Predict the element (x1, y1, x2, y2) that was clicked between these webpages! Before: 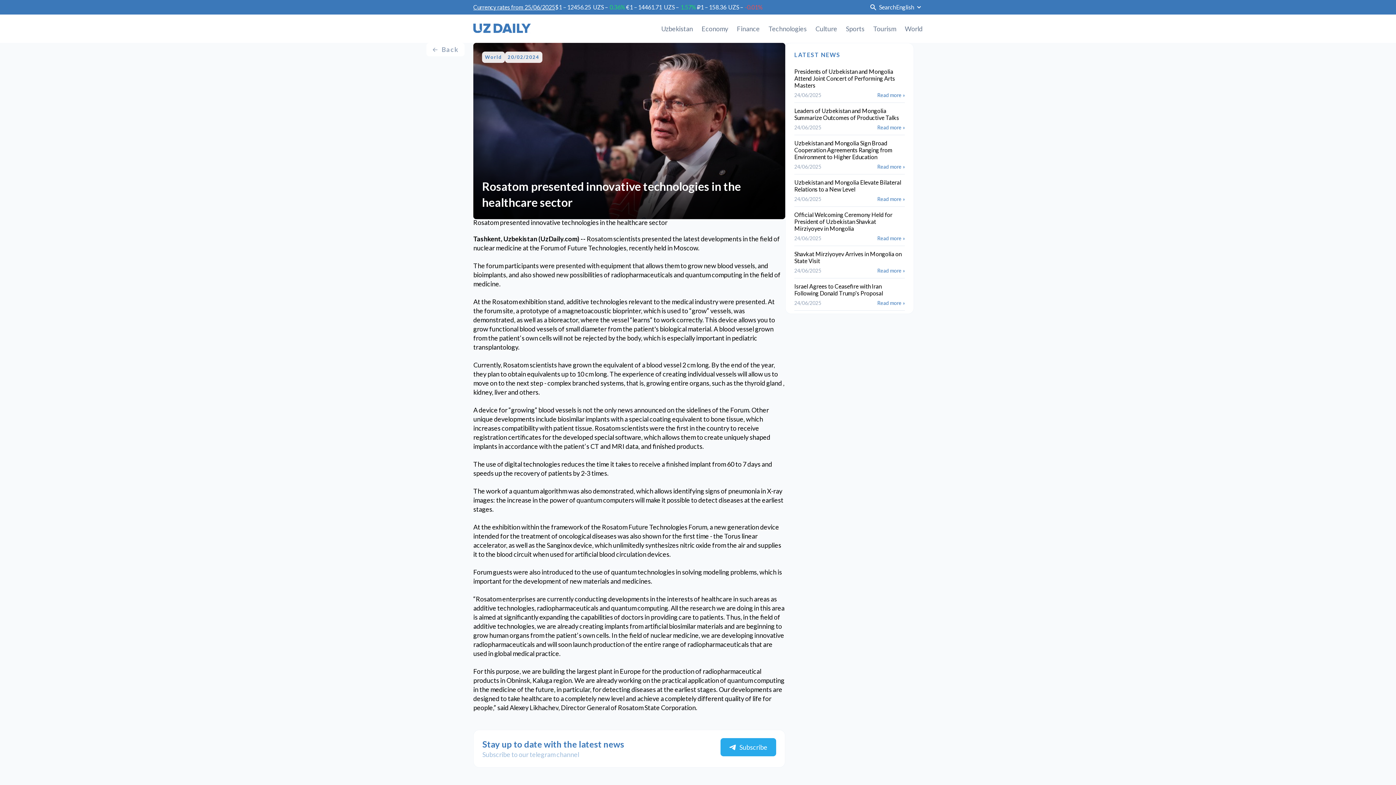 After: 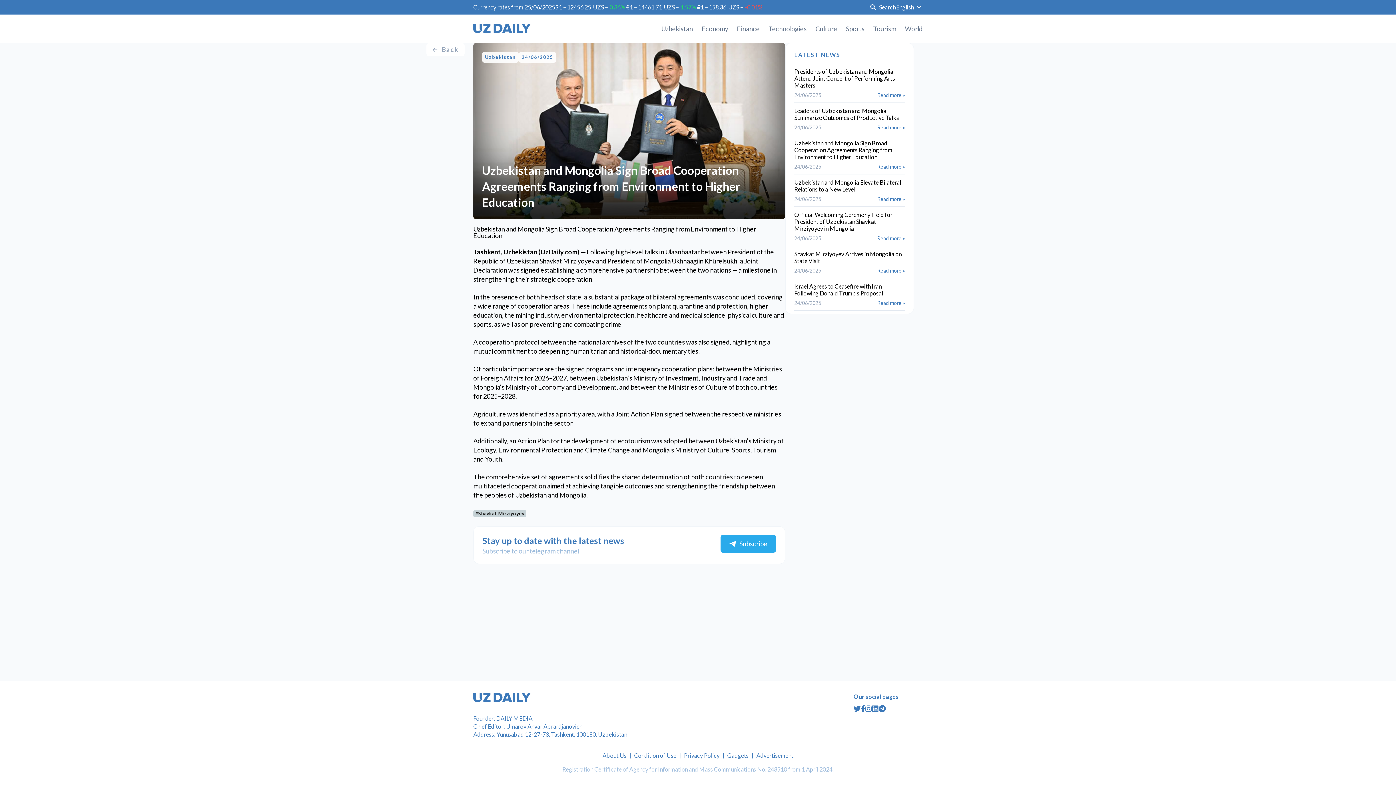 Action: bbox: (877, 164, 905, 169) label: Read more »